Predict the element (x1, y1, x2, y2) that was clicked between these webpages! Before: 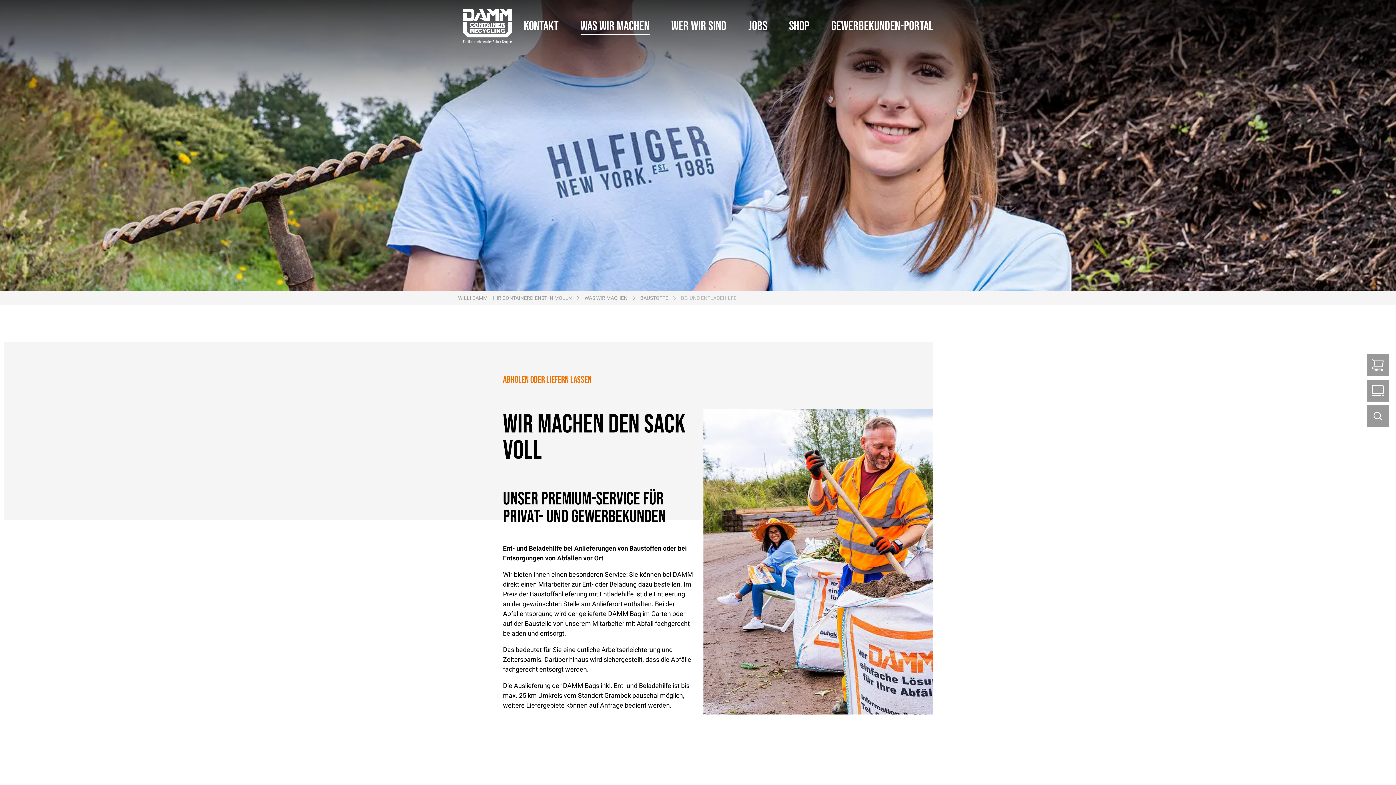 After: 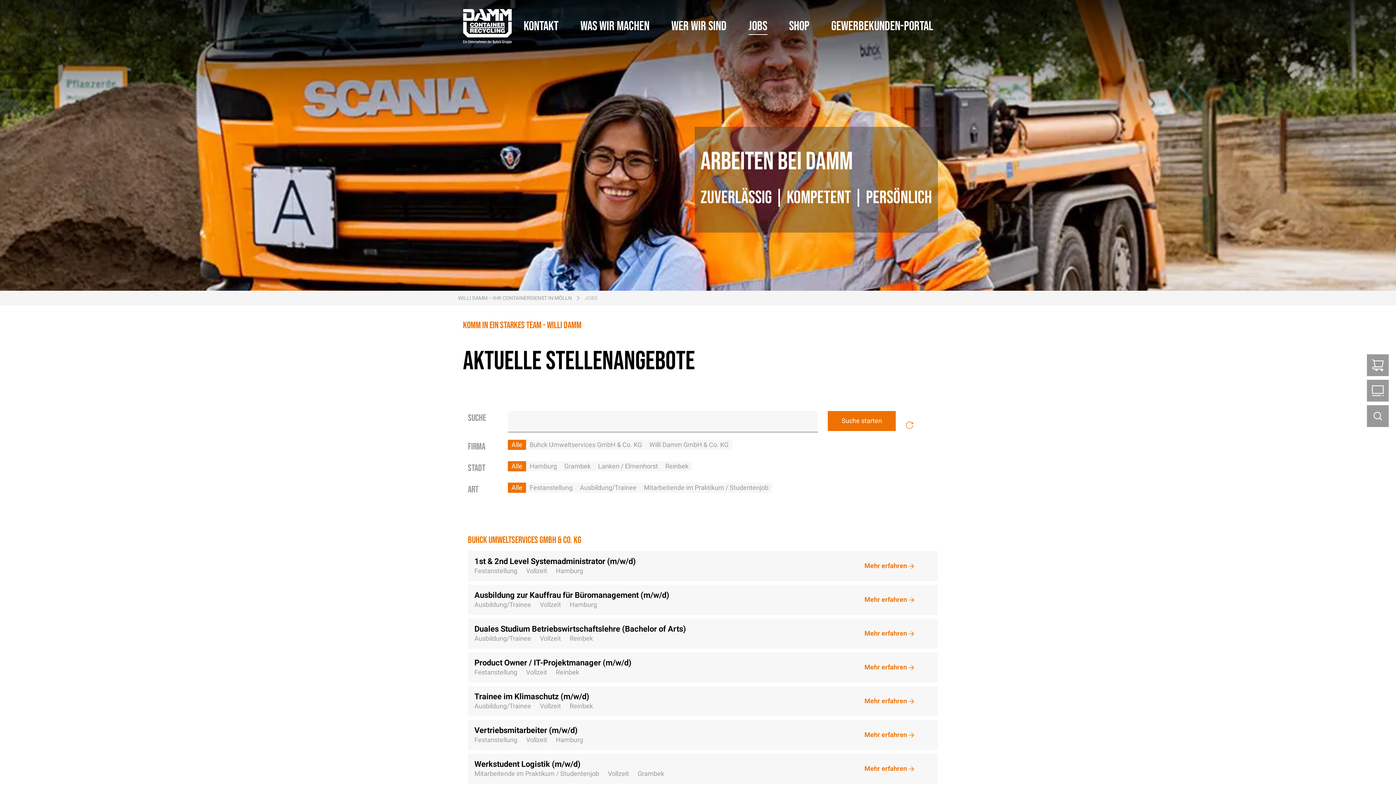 Action: label: Jobs bbox: (748, 18, 767, 34)